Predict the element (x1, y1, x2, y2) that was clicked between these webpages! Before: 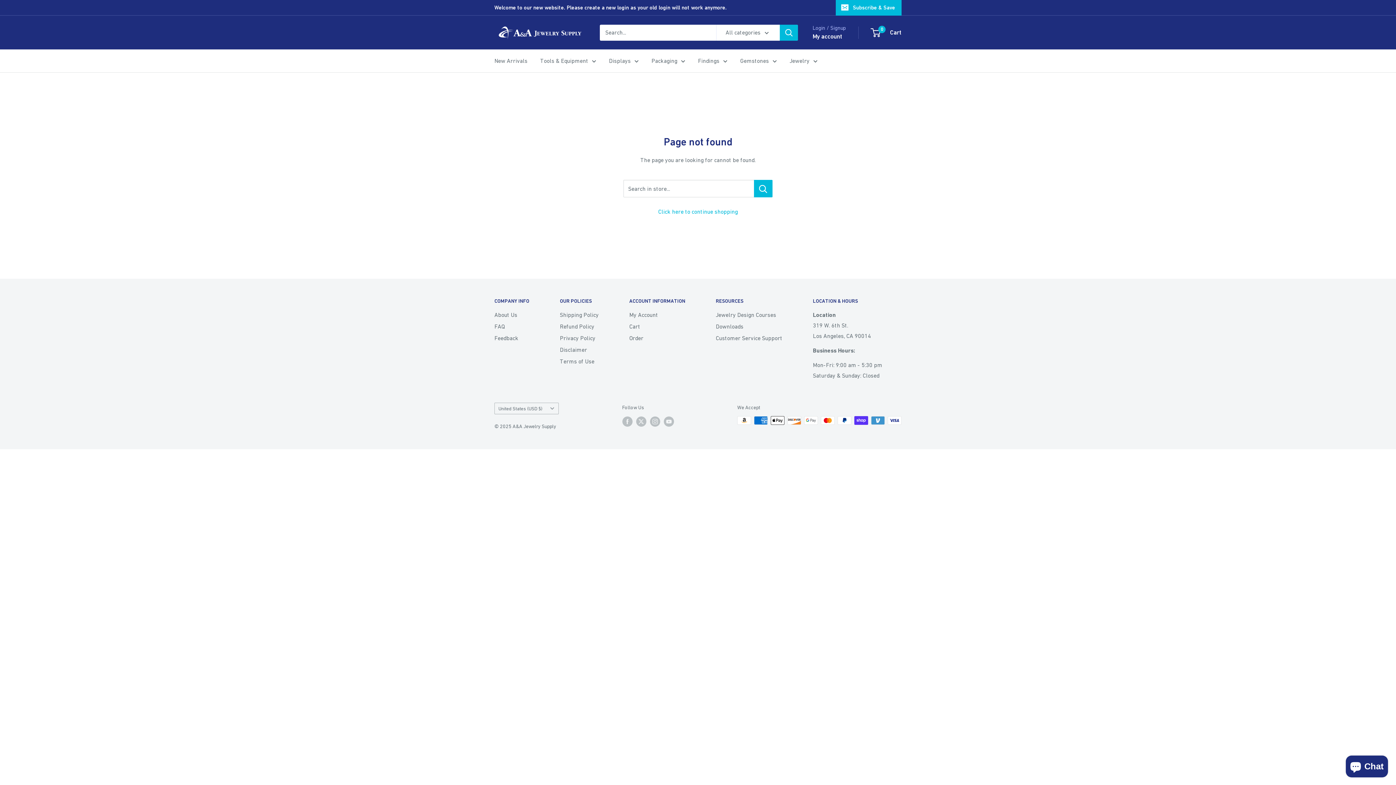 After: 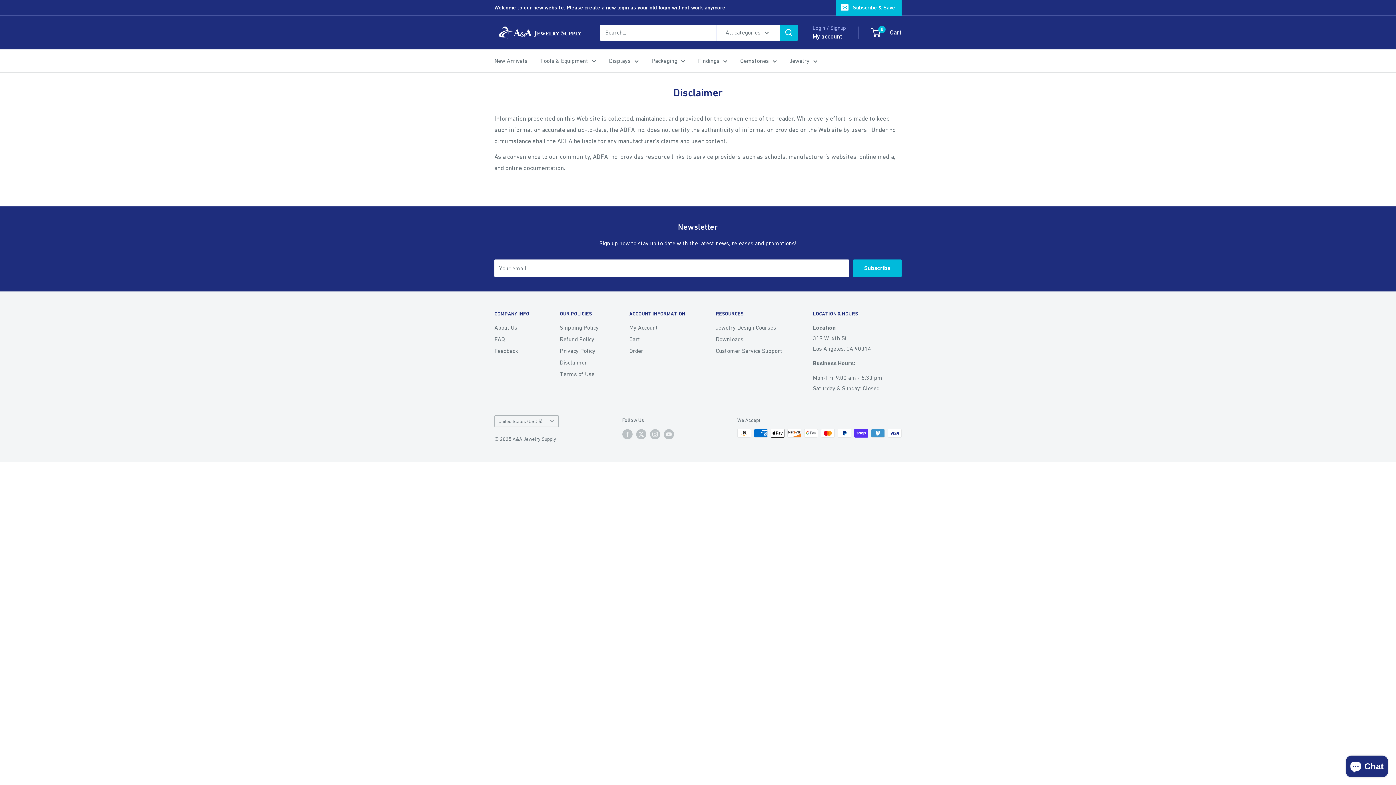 Action: label: Disclaimer bbox: (560, 343, 604, 355)